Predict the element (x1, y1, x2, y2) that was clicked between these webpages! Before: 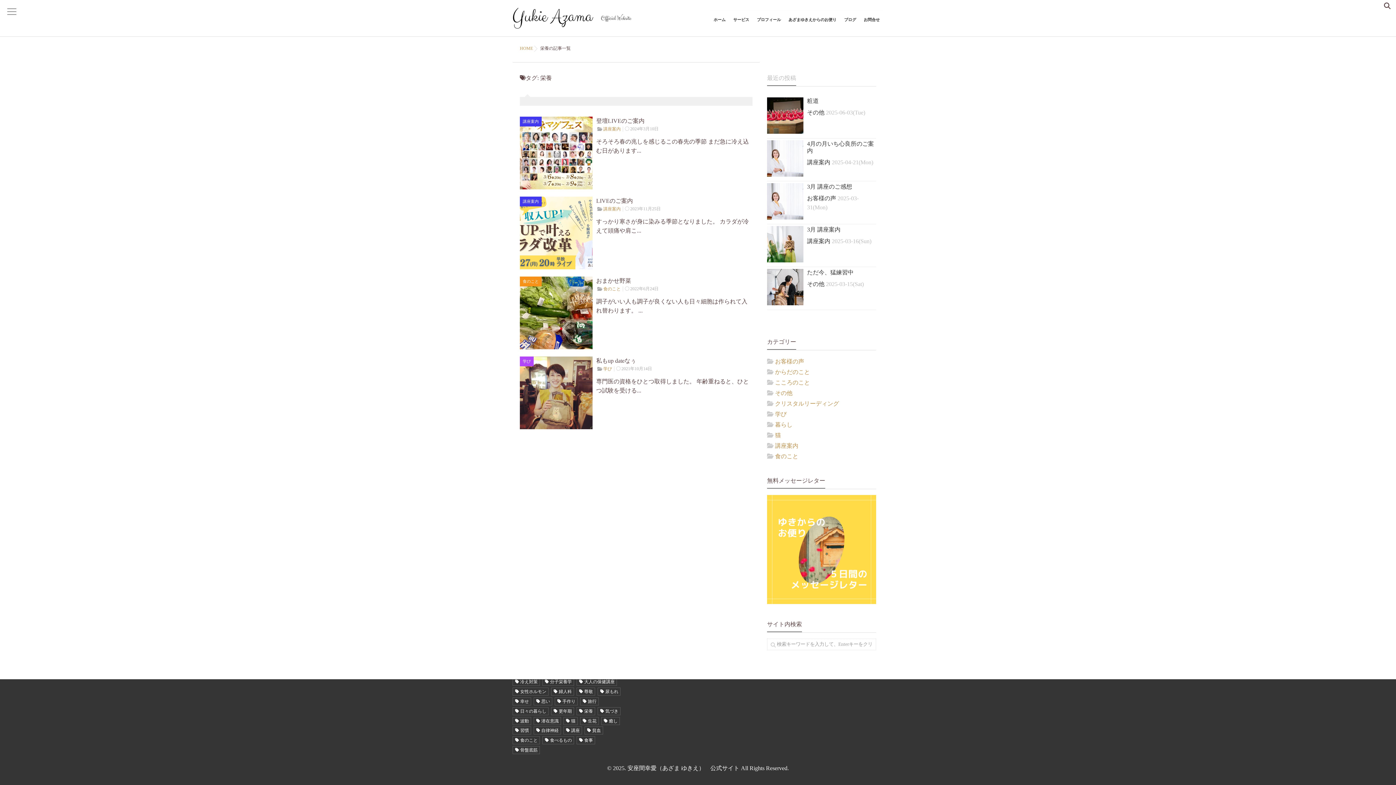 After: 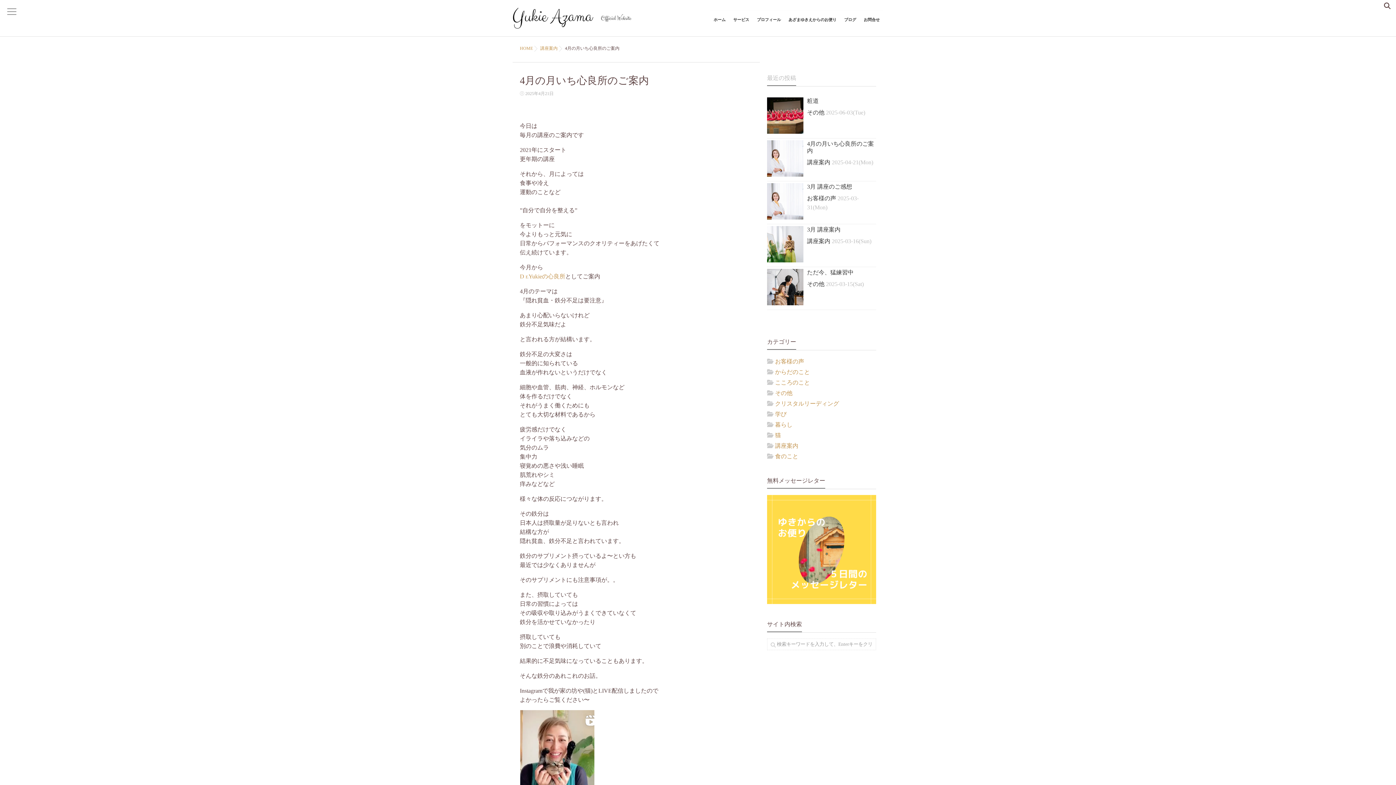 Action: label: 4月の月いち心良所のご案内 bbox: (807, 140, 876, 154)